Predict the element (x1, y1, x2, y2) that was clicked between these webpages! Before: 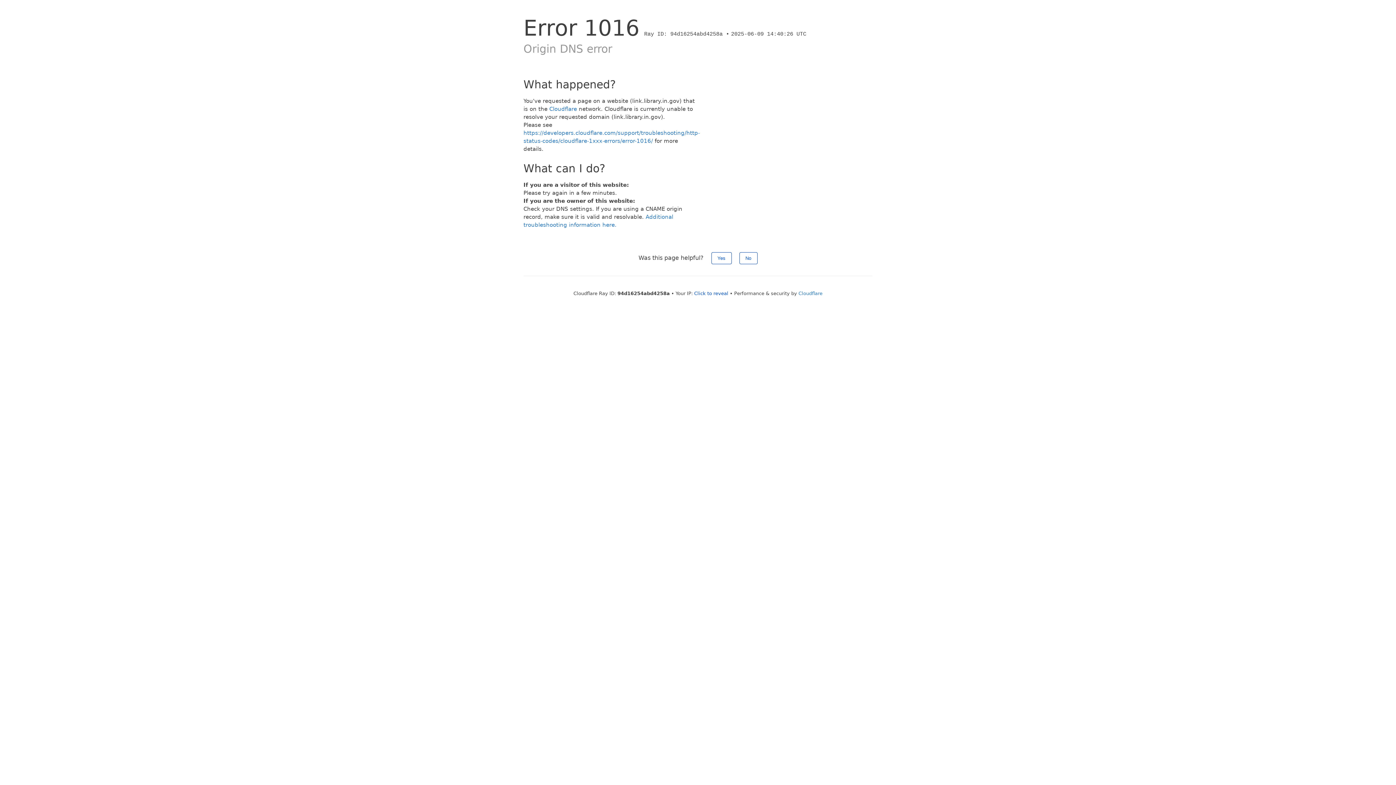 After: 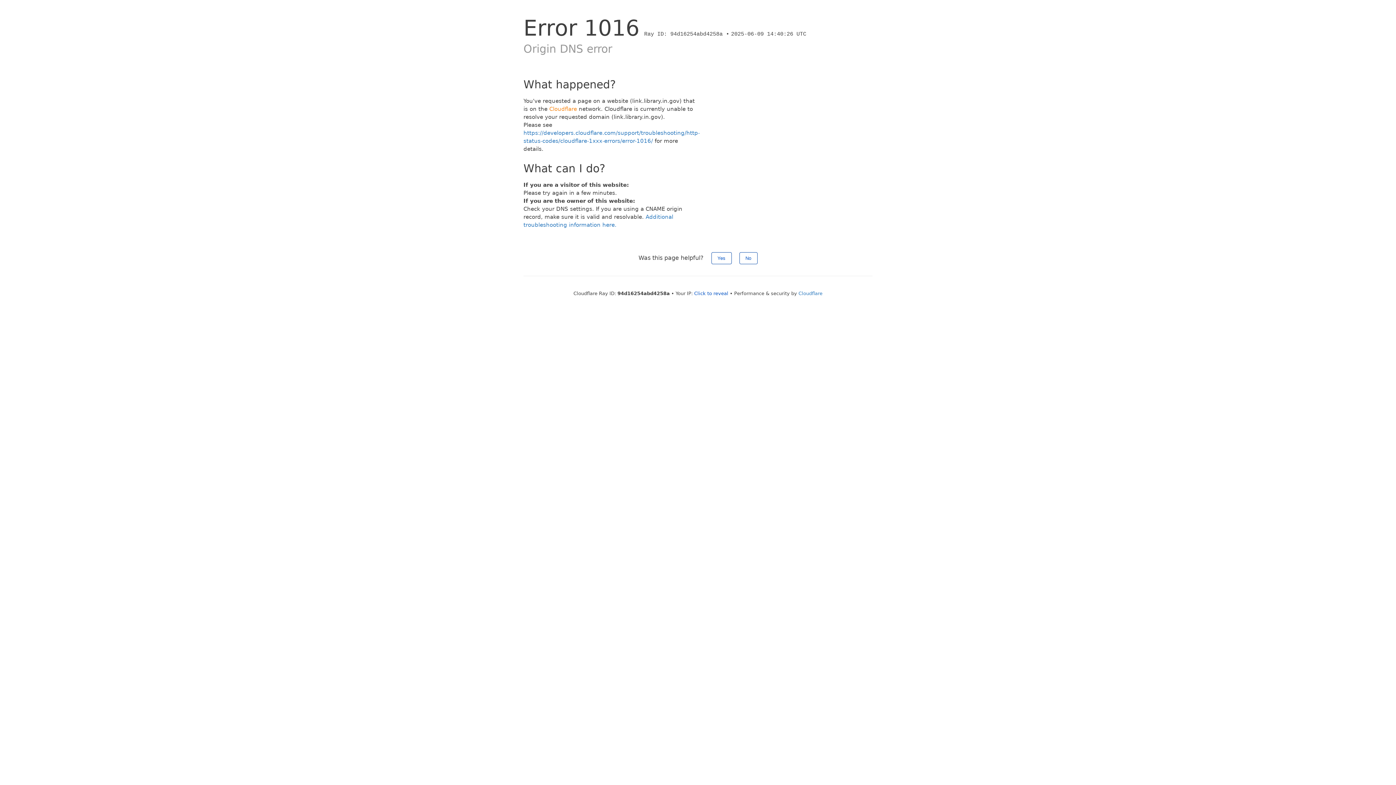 Action: label: Cloudflare bbox: (549, 105, 577, 112)